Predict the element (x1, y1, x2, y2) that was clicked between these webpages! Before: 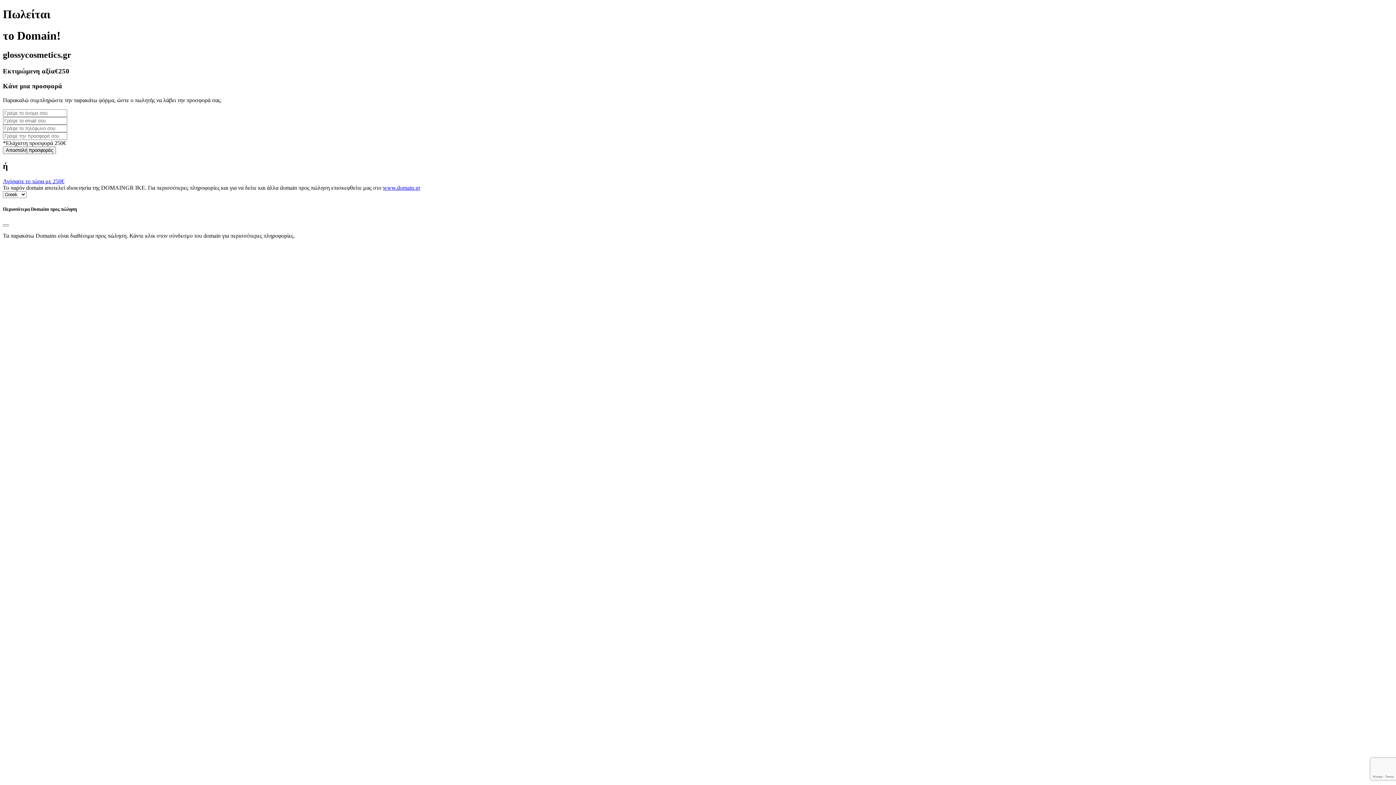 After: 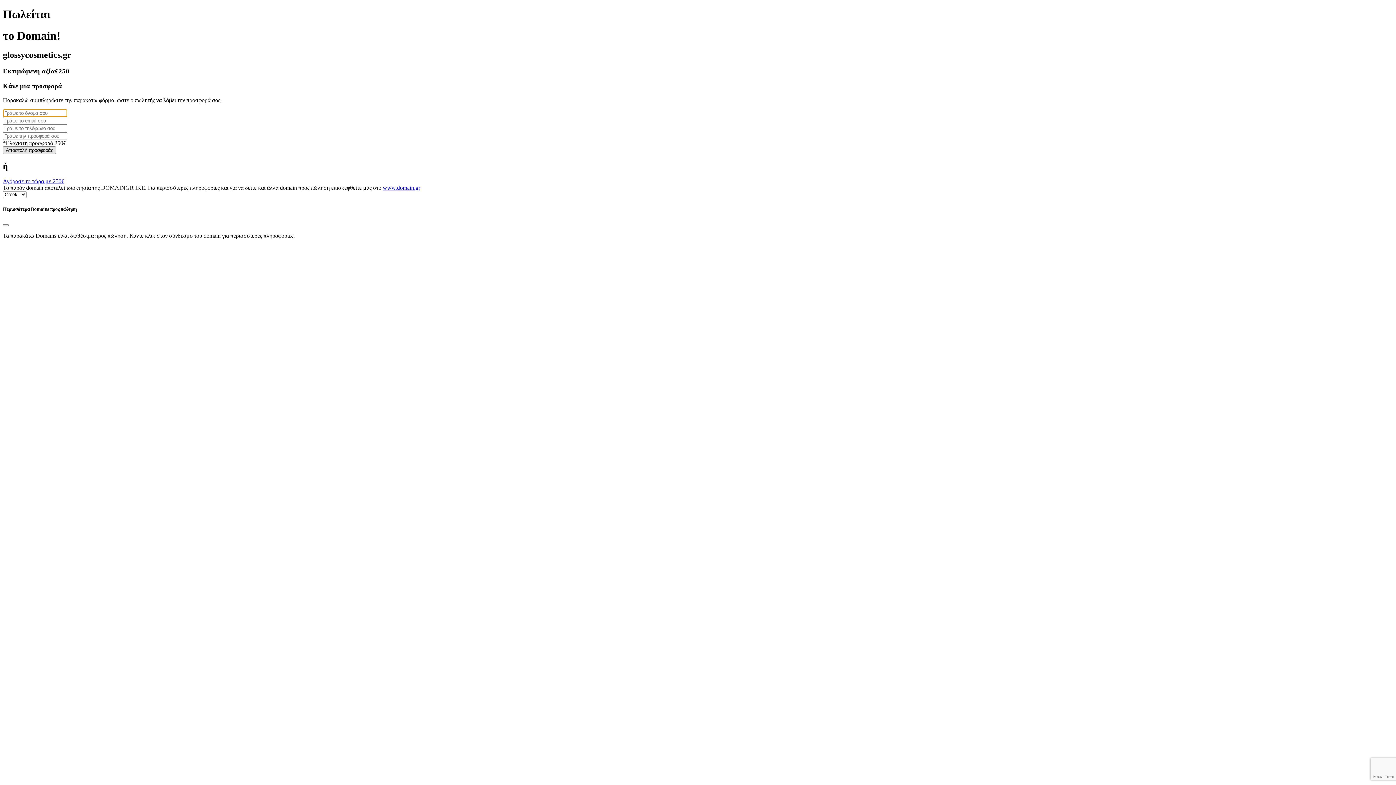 Action: bbox: (2, 146, 56, 154) label: Αποστολή προσφοράς